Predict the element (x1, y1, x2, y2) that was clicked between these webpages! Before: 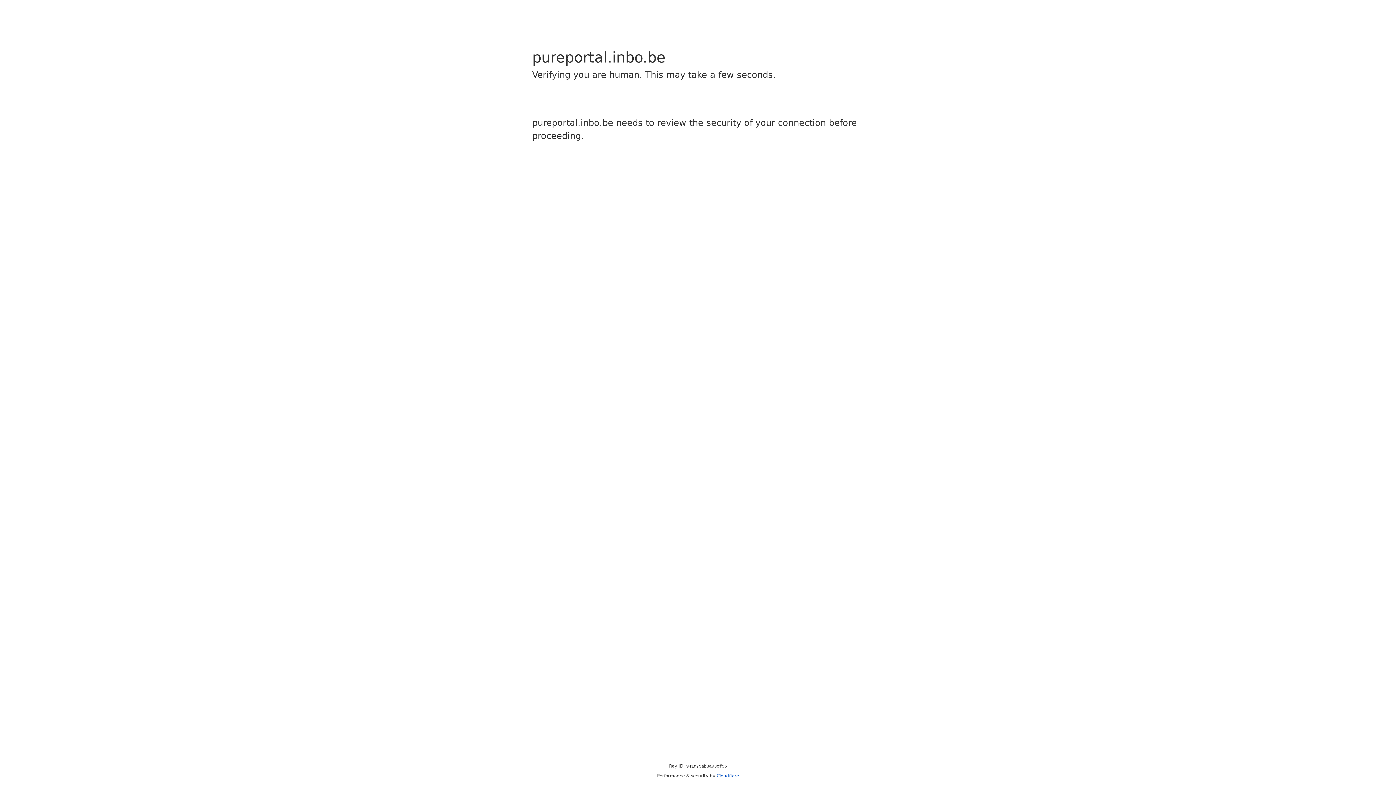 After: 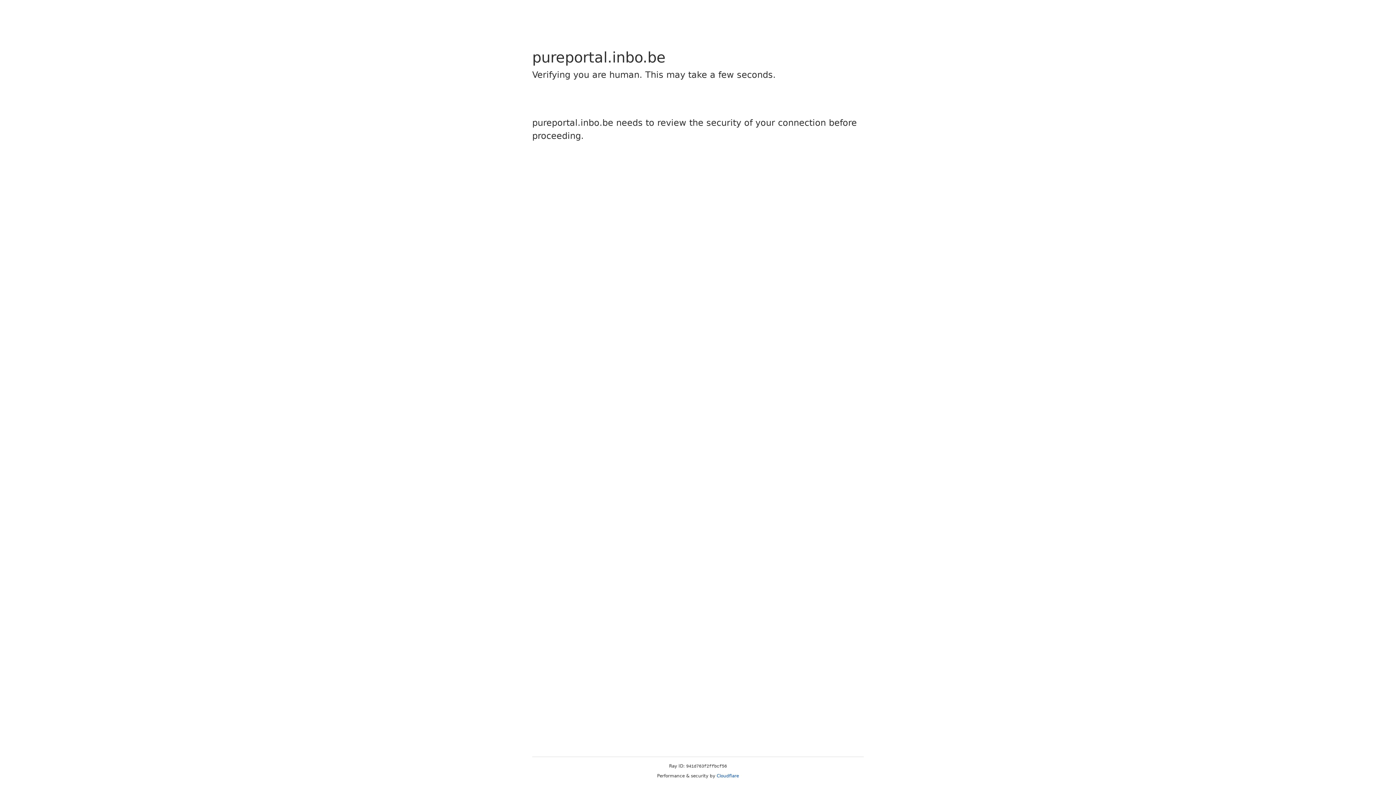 Action: bbox: (716, 773, 739, 778) label: Cloudflare